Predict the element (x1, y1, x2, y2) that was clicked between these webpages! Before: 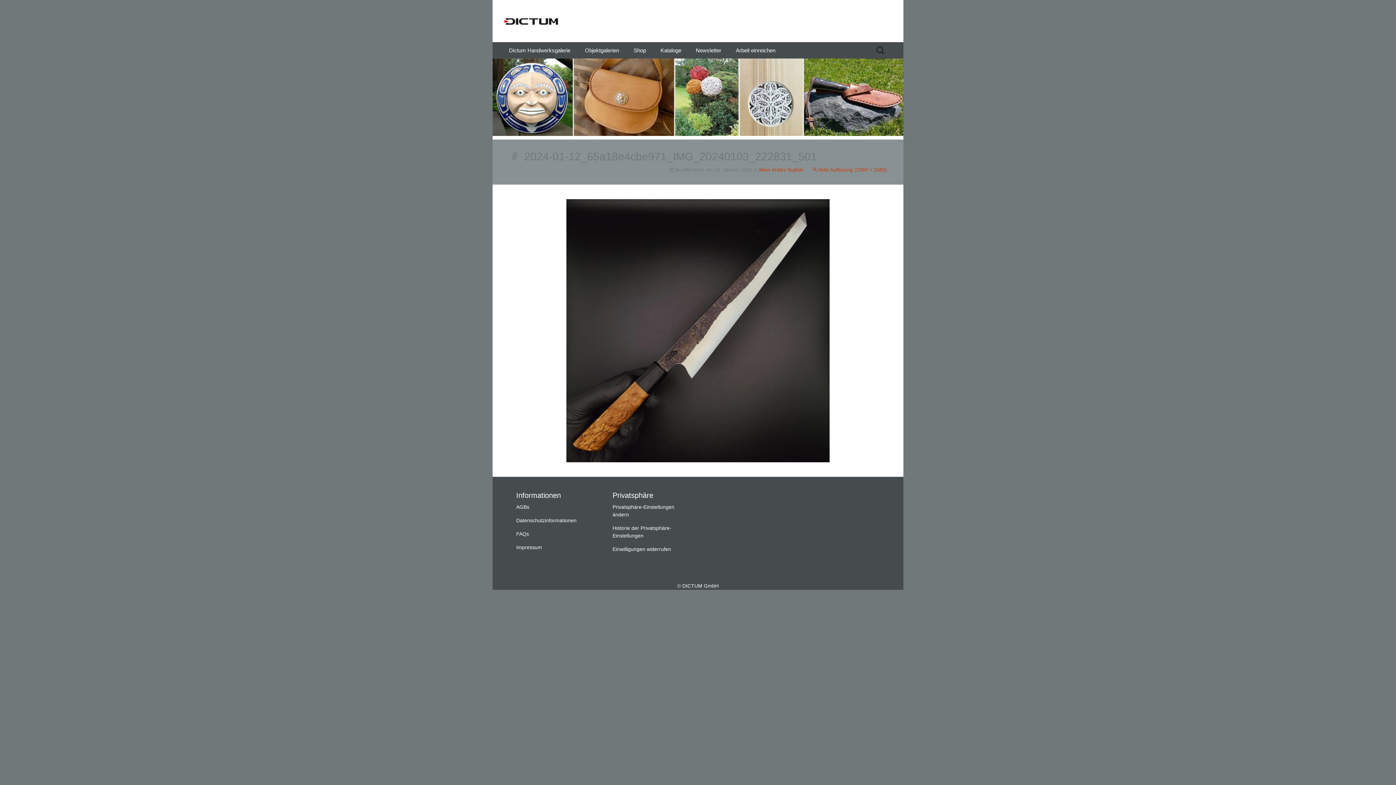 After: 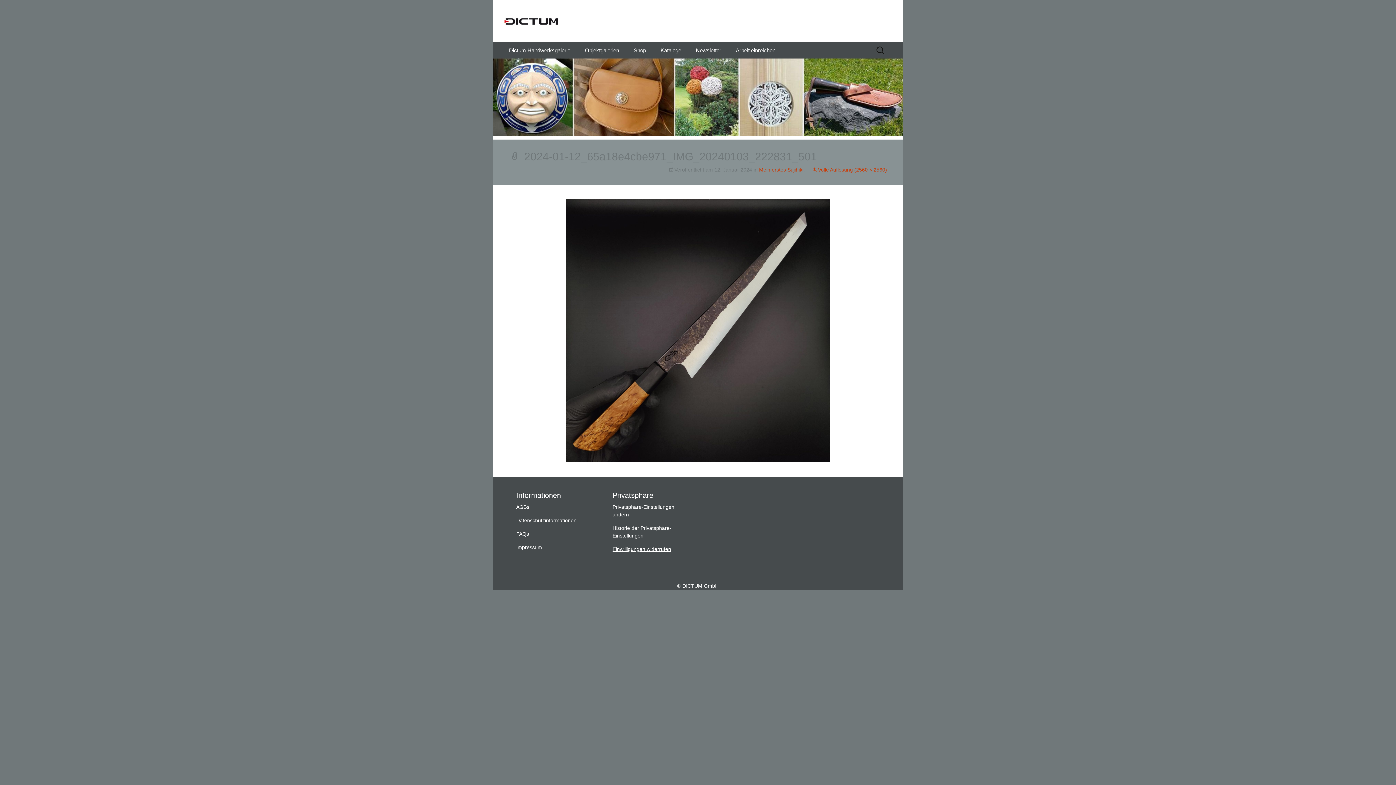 Action: label: Einwilligungen widerrufen bbox: (612, 546, 671, 552)